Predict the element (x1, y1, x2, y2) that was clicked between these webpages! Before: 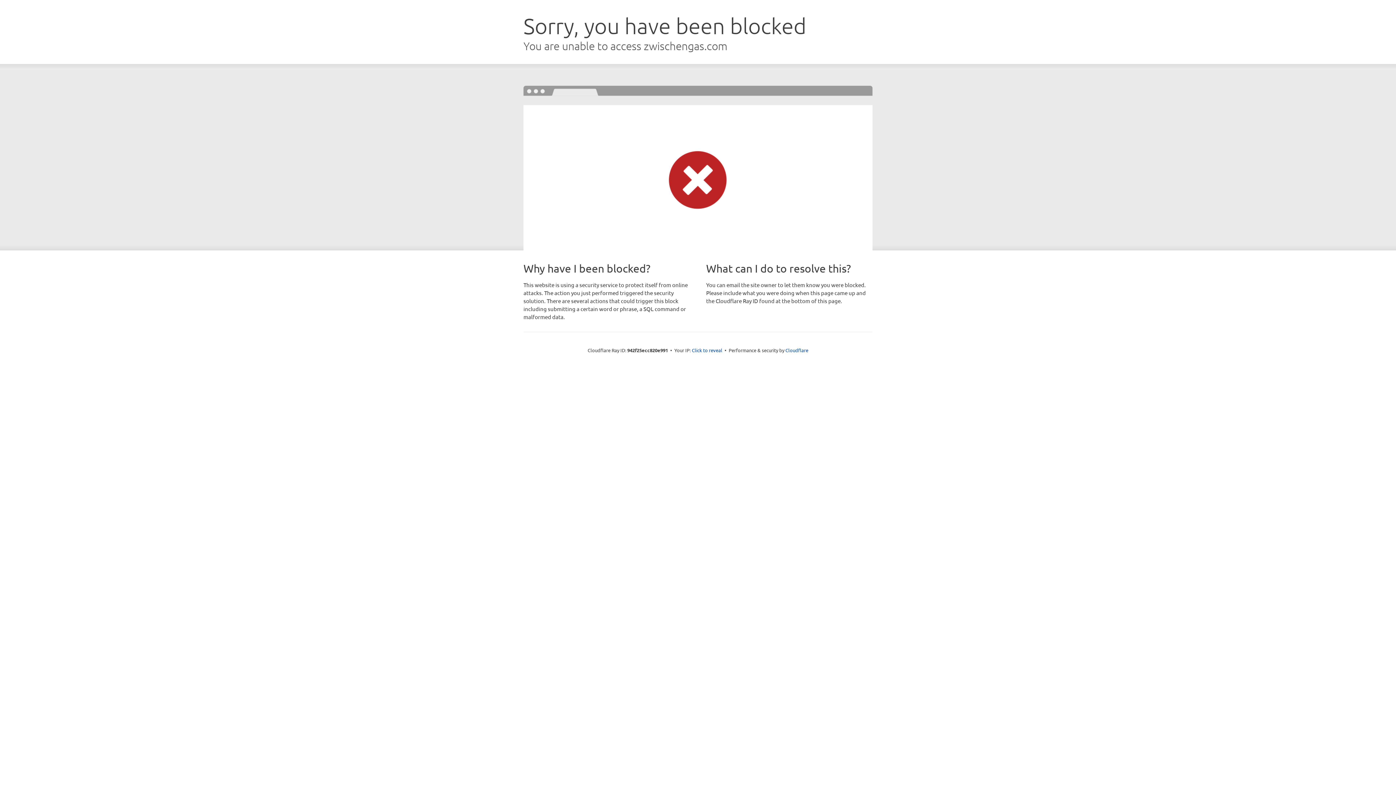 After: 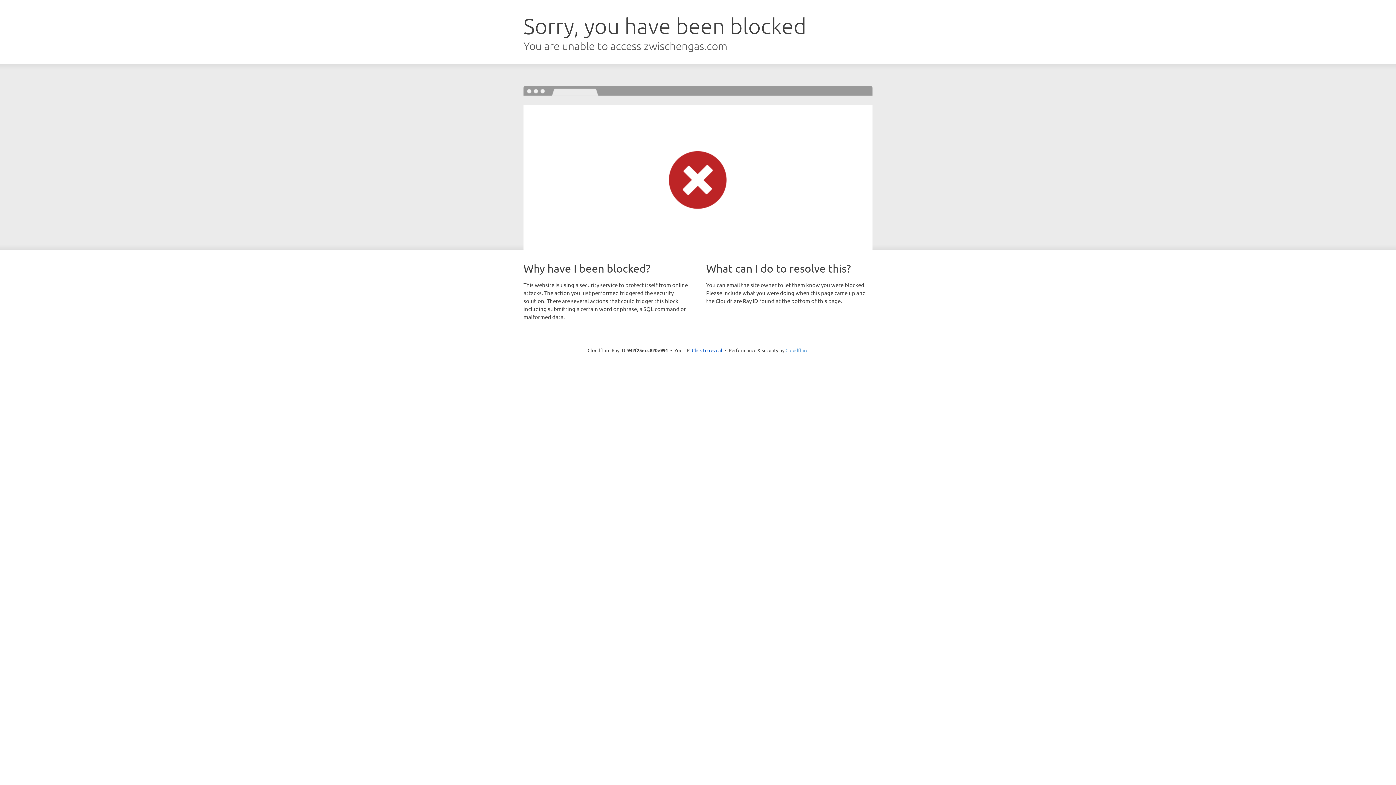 Action: label: Cloudflare bbox: (785, 347, 808, 353)